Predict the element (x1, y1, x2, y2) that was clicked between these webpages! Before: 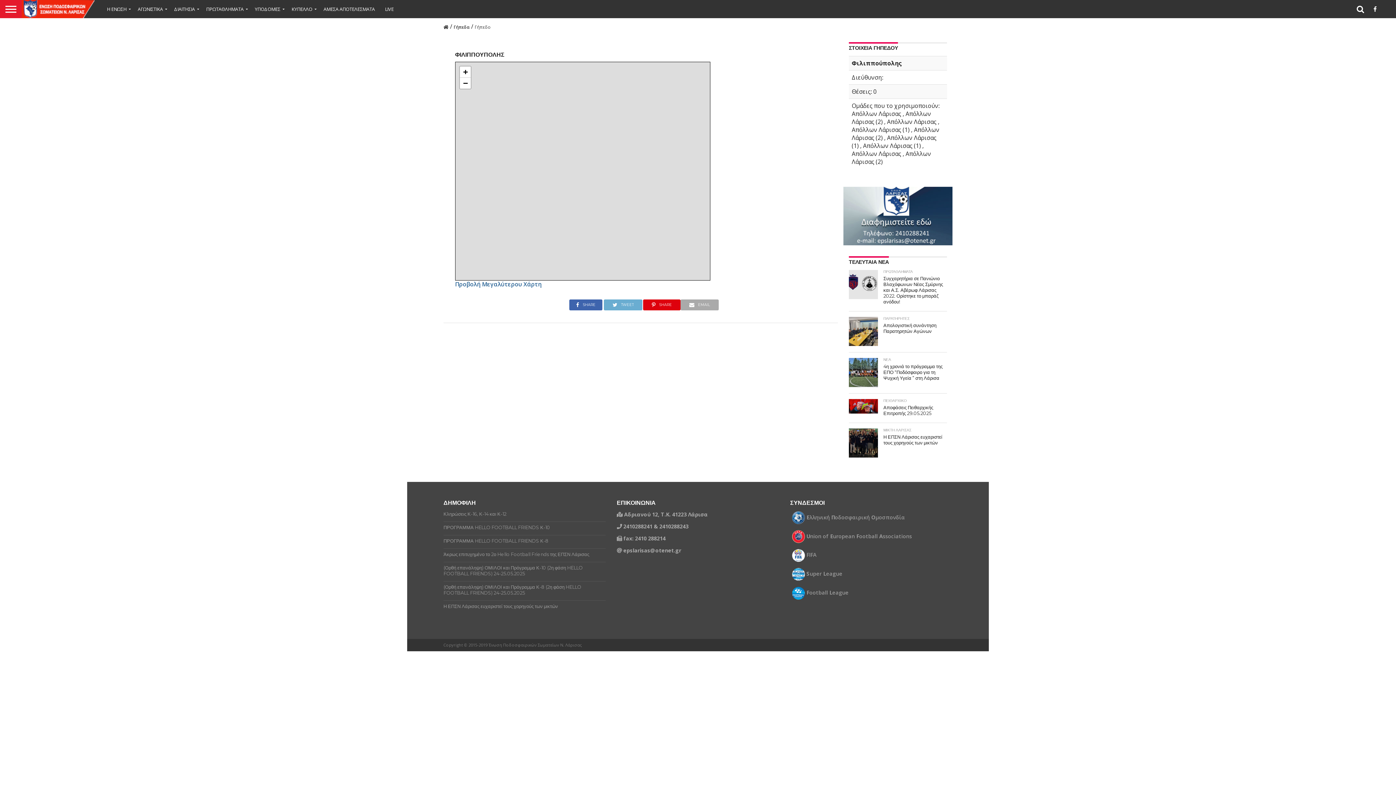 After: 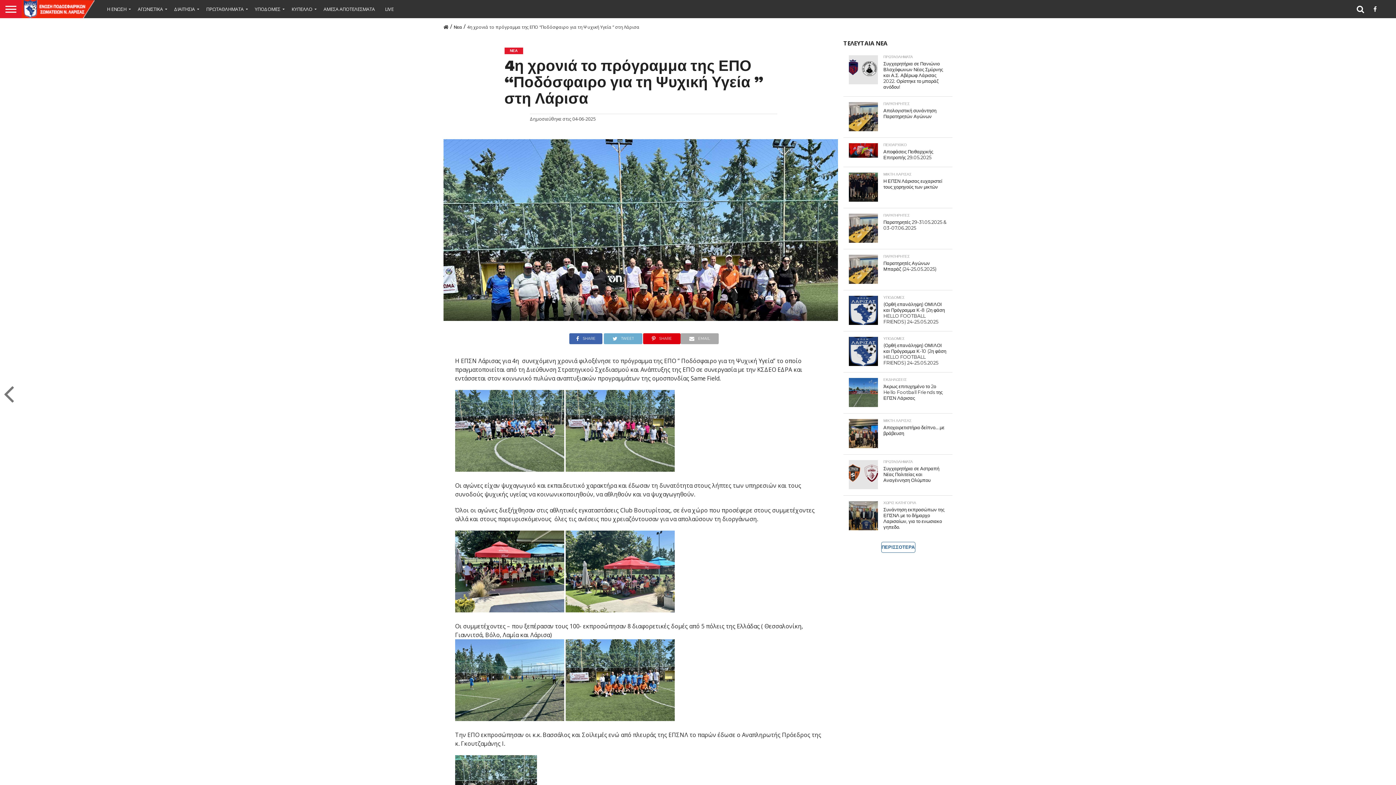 Action: bbox: (849, 358, 947, 387) label: ΝΕΑ
4η χρονιά το πρόγραμμα της ΕΠΟ “Ποδόσφαιρο για τη Ψυχική Υγεία ” στη Λάρισα